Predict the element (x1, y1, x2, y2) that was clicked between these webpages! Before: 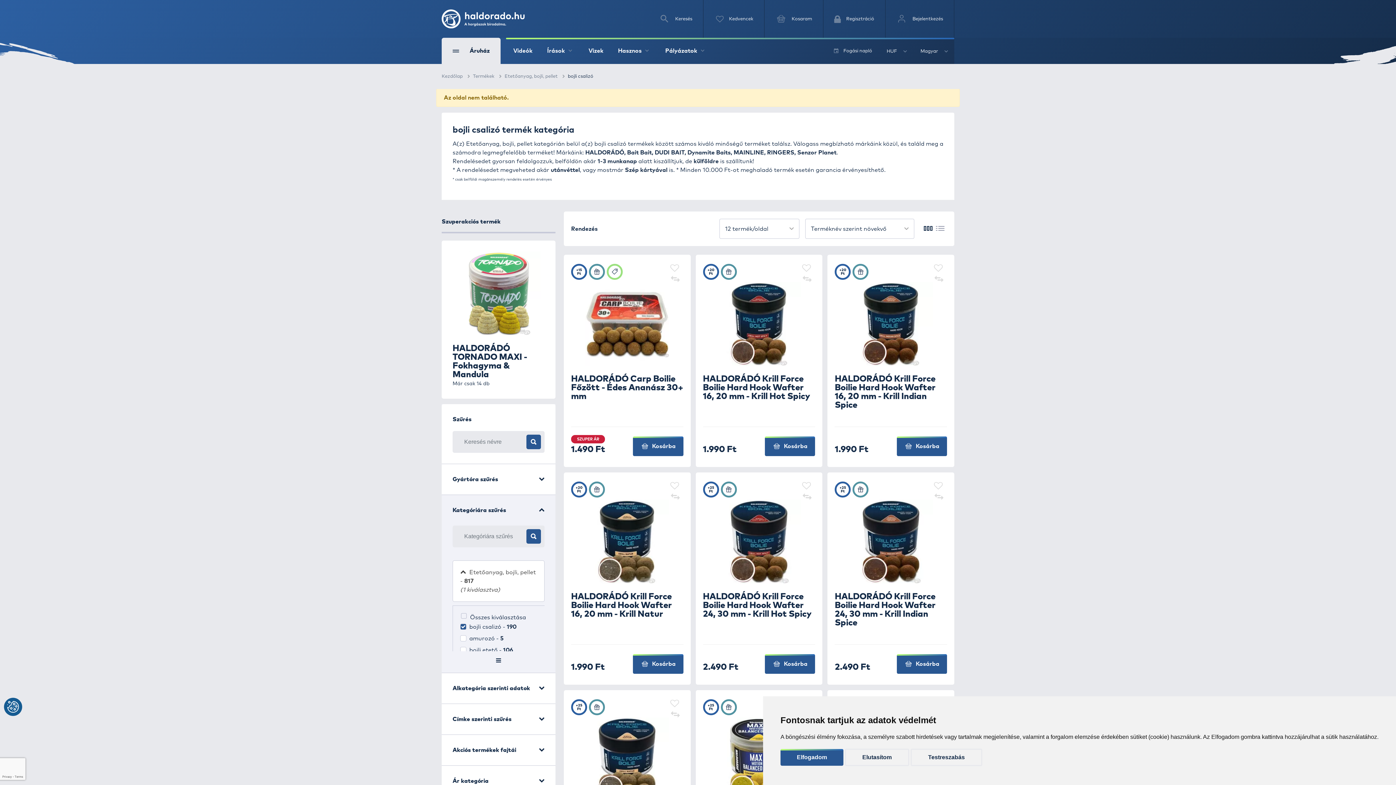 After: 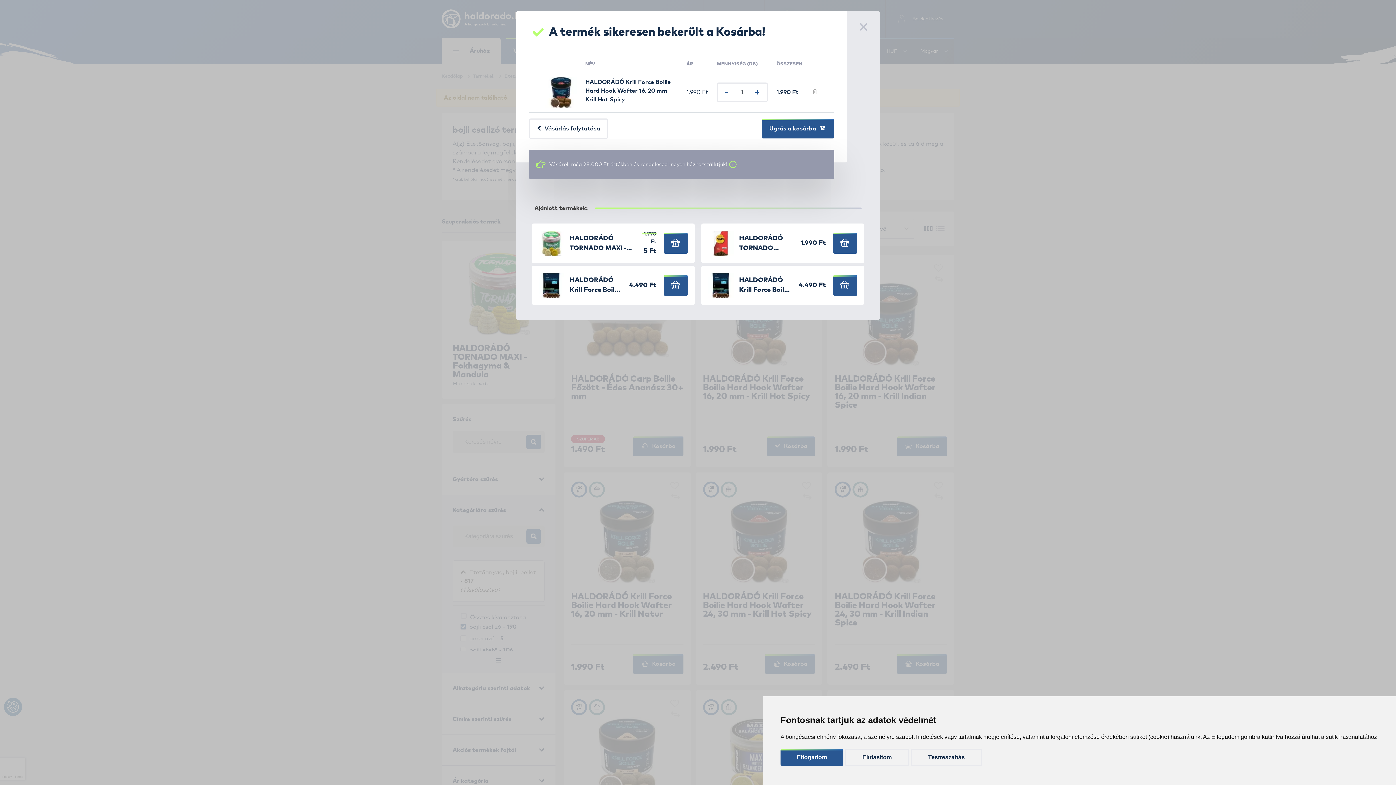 Action: bbox: (765, 436, 815, 456) label:  Kosárba